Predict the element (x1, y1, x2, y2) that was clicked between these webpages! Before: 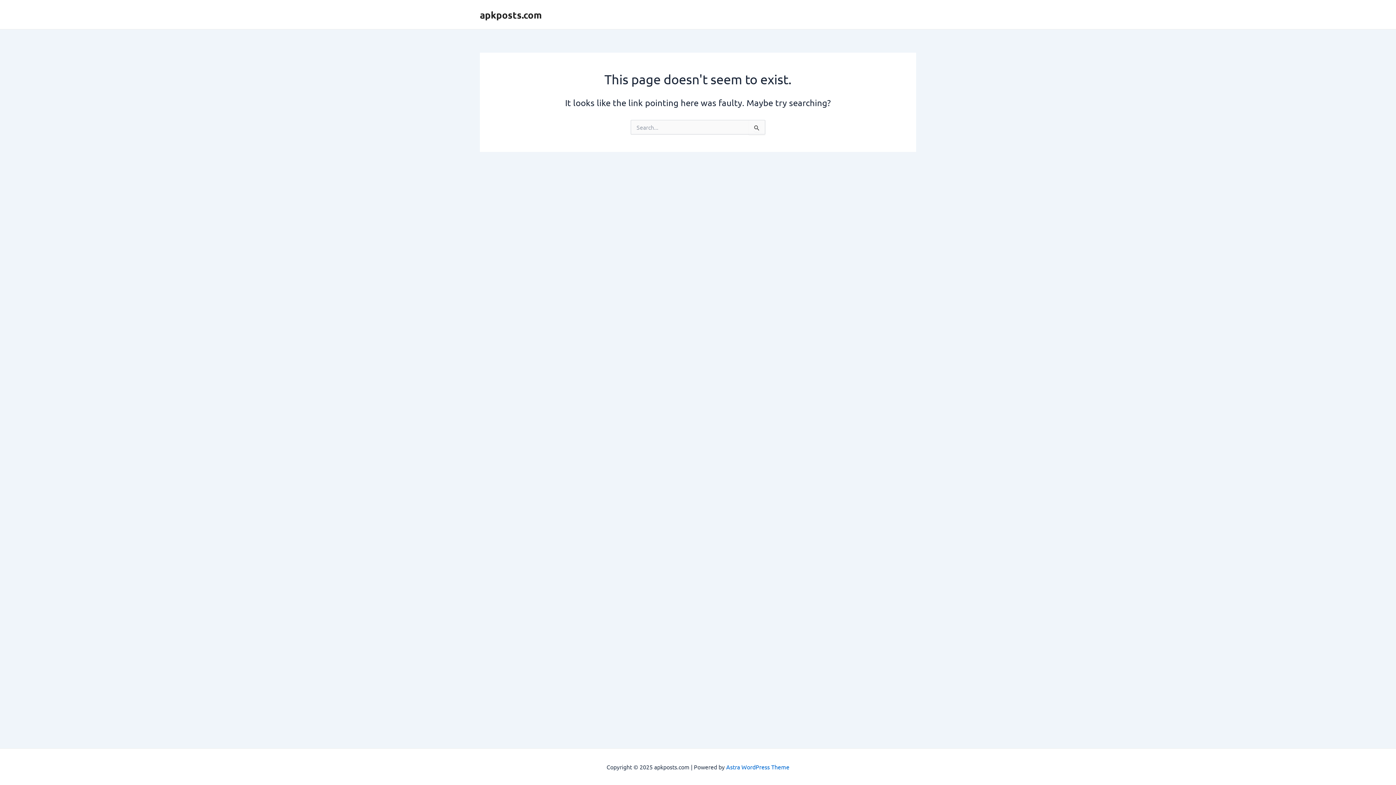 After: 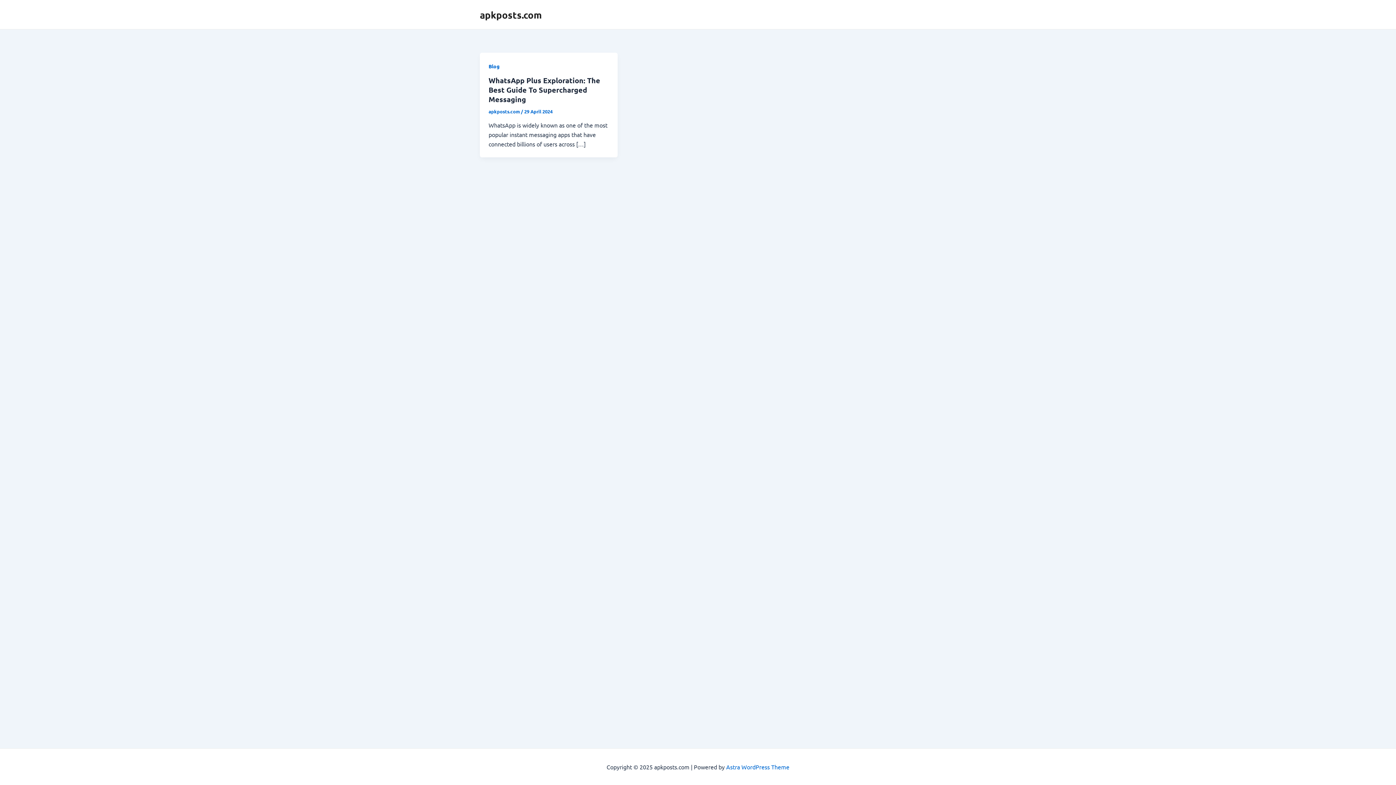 Action: bbox: (480, 8, 541, 20) label: apkposts.com